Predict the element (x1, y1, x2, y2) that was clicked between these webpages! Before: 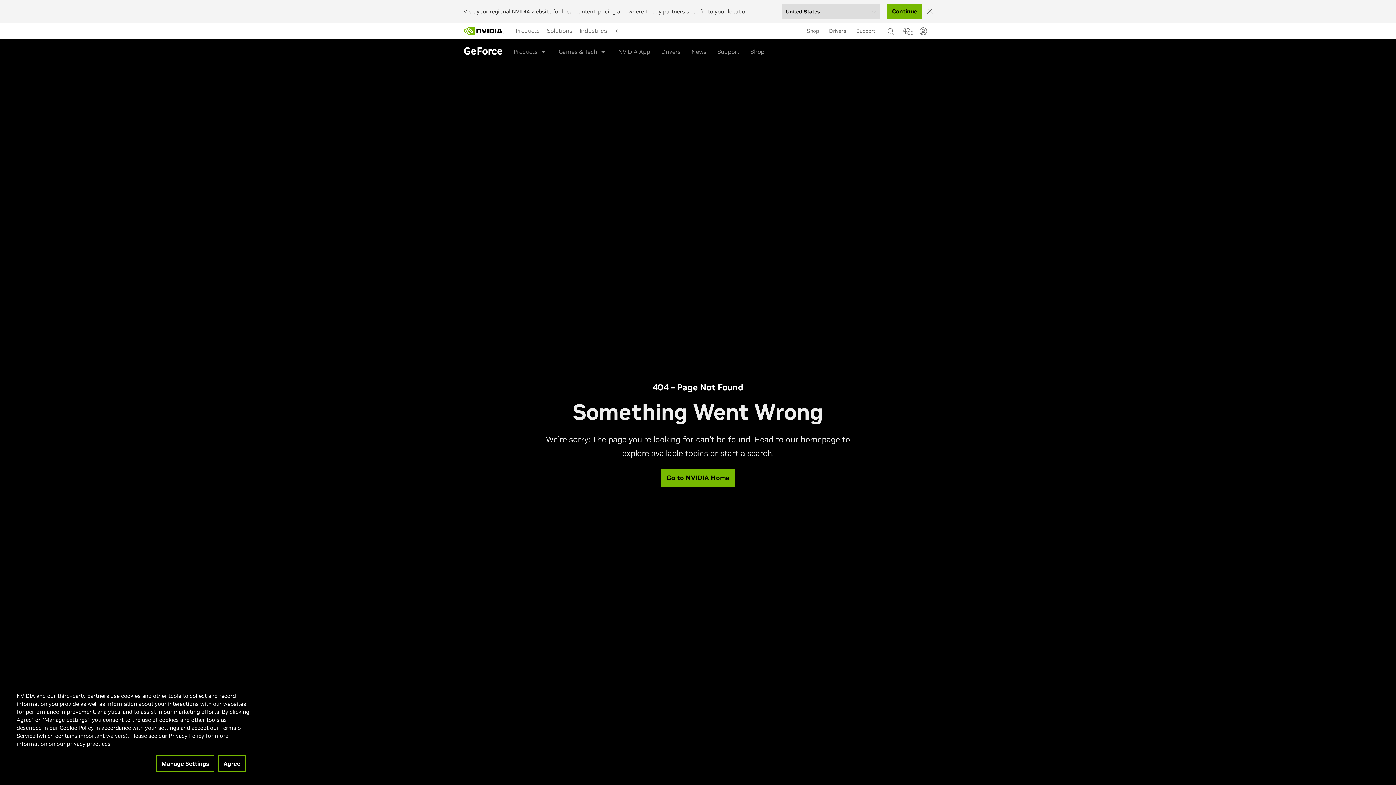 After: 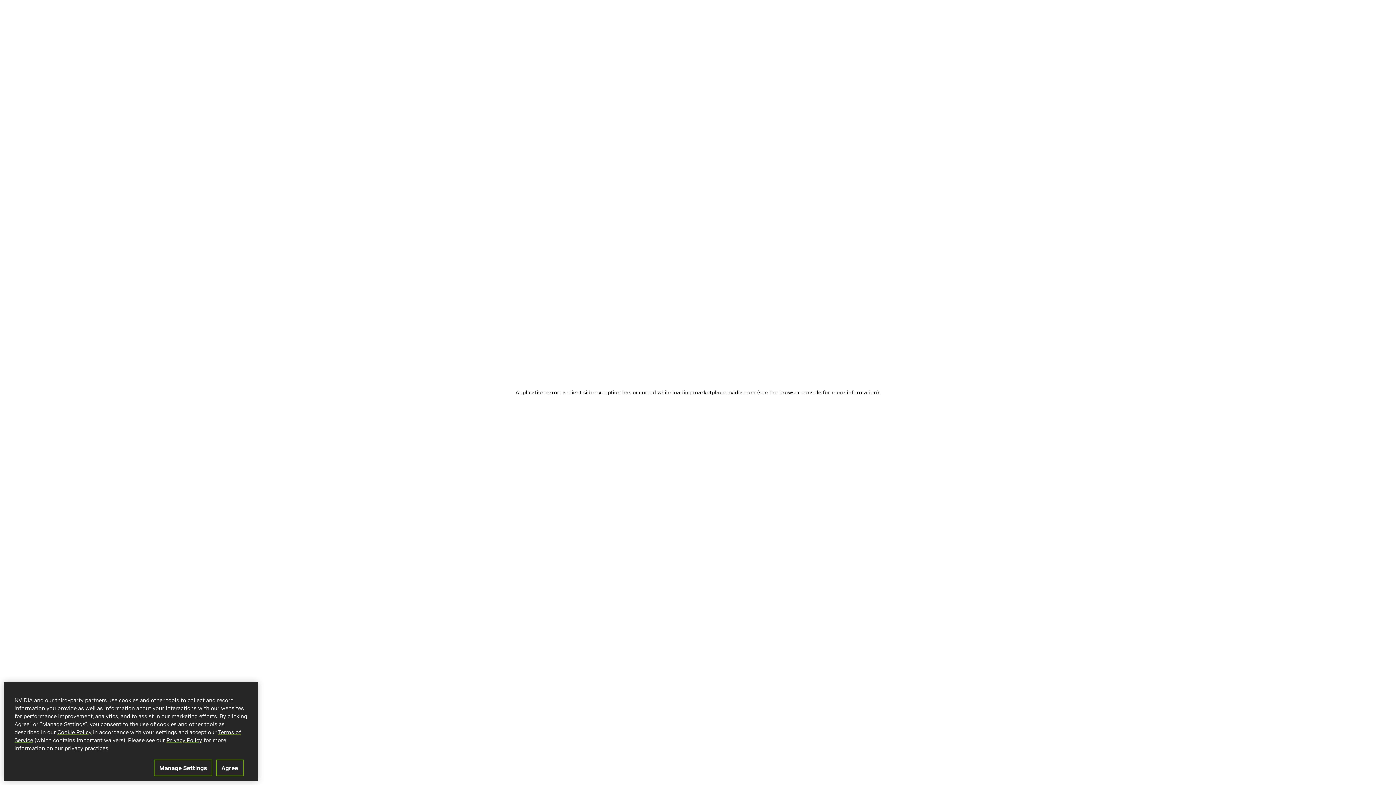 Action: bbox: (750, 42, 764, 60) label: Shop